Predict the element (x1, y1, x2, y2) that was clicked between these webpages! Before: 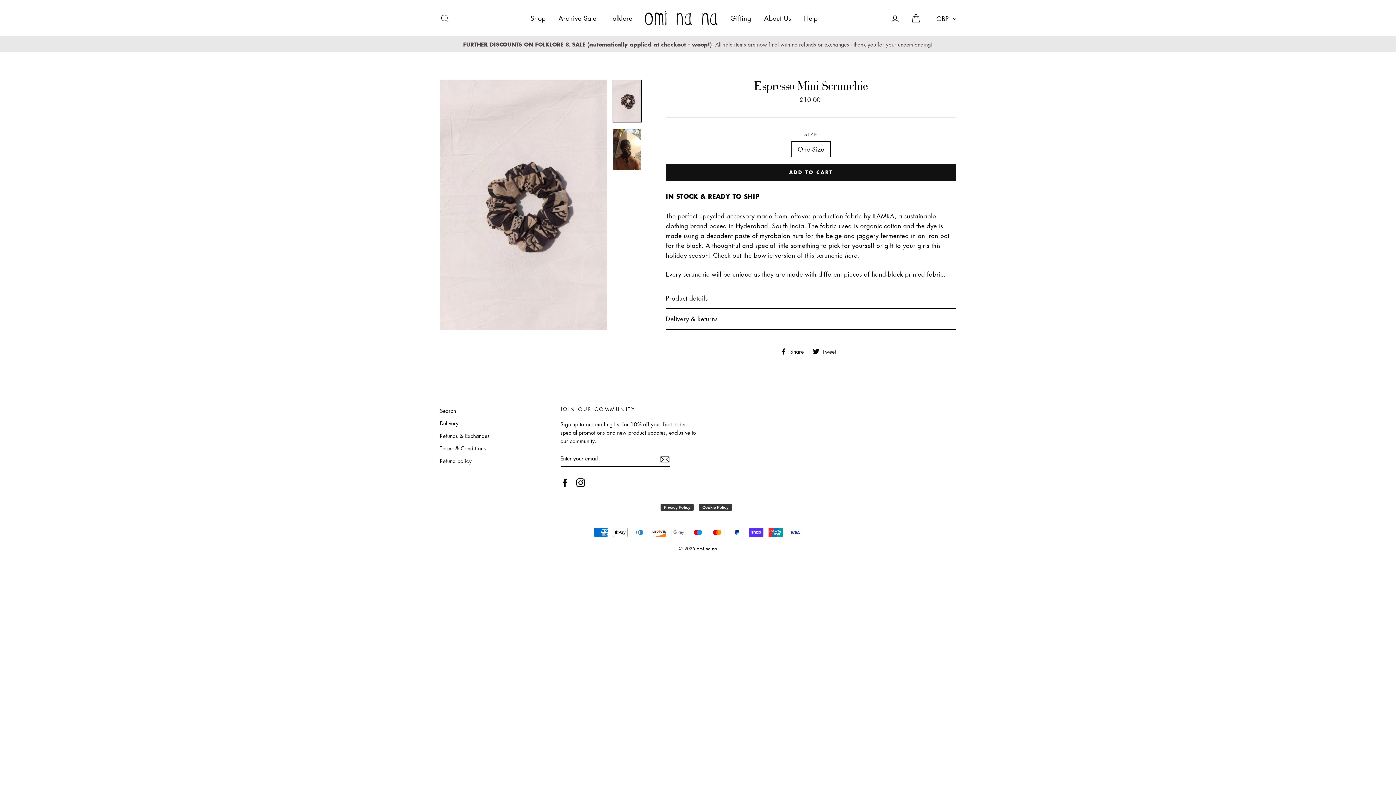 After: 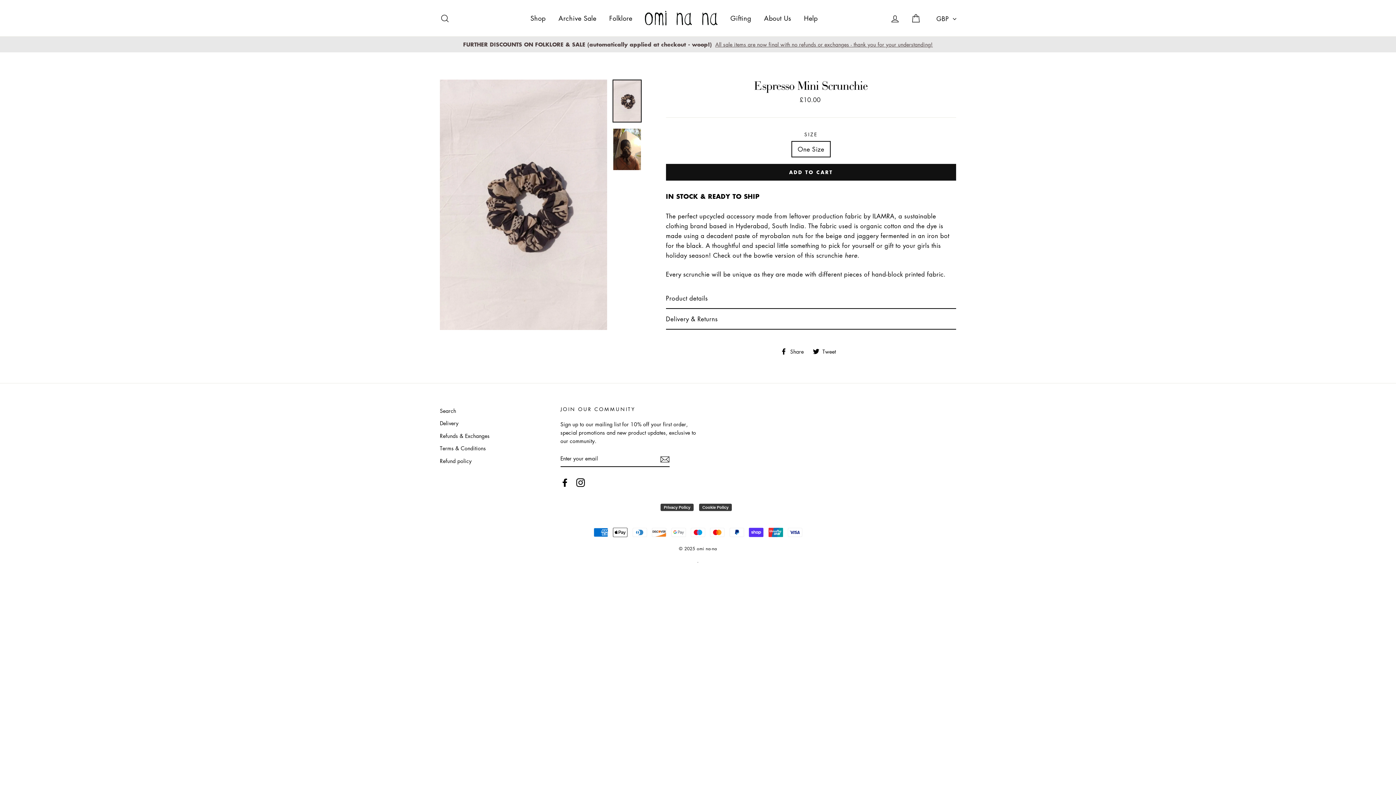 Action: label:  Tweet
Tweet on Twitter bbox: (813, 347, 841, 354)